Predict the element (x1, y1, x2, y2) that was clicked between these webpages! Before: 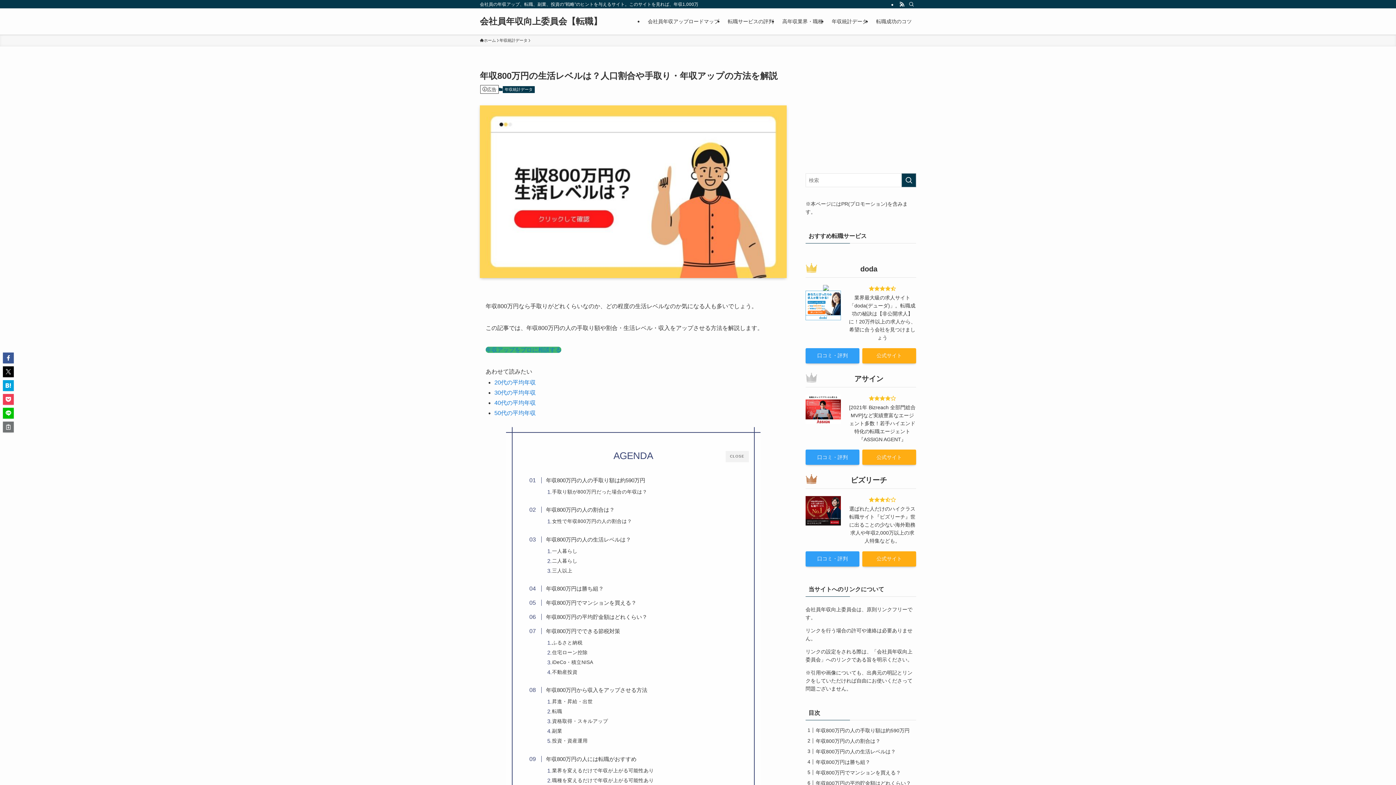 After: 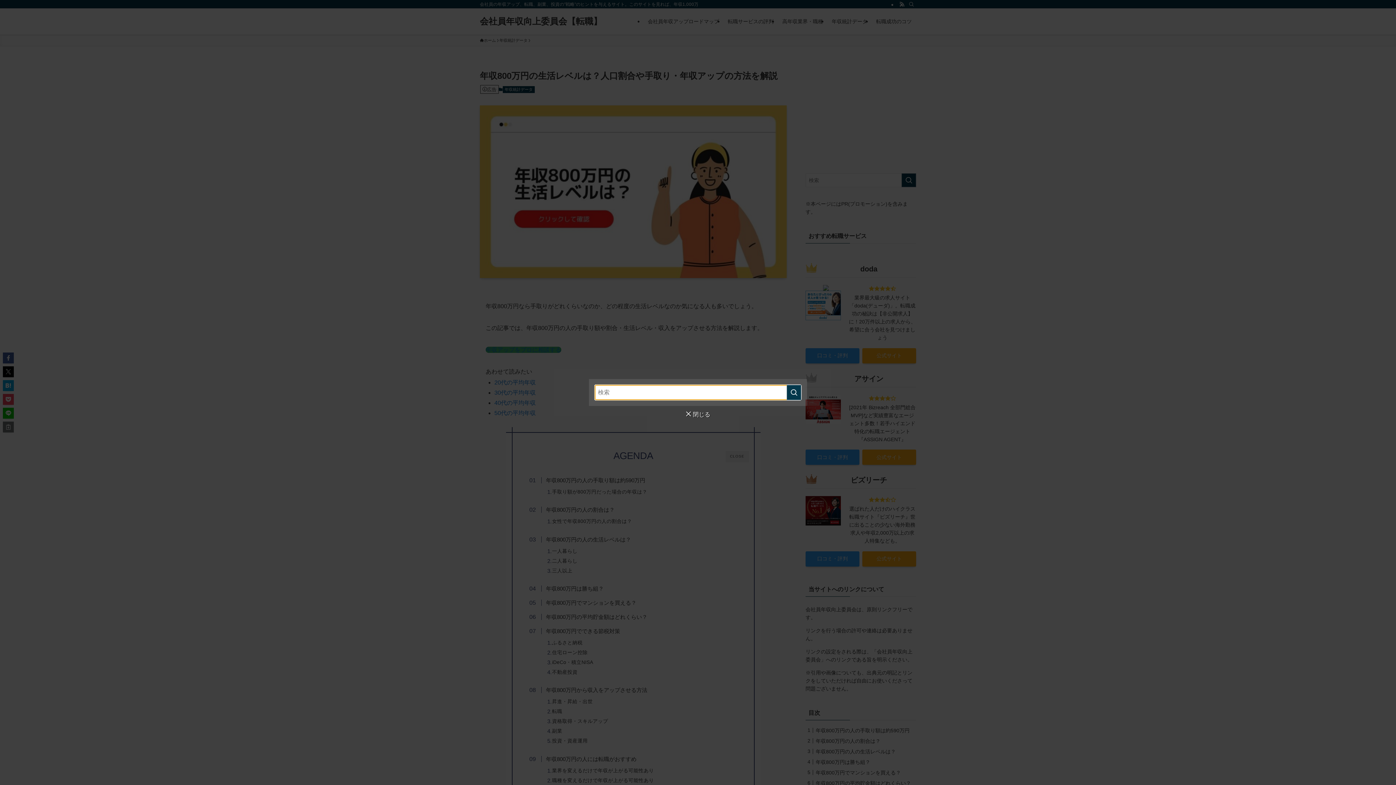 Action: label: 検索 bbox: (906, 0, 916, 8)